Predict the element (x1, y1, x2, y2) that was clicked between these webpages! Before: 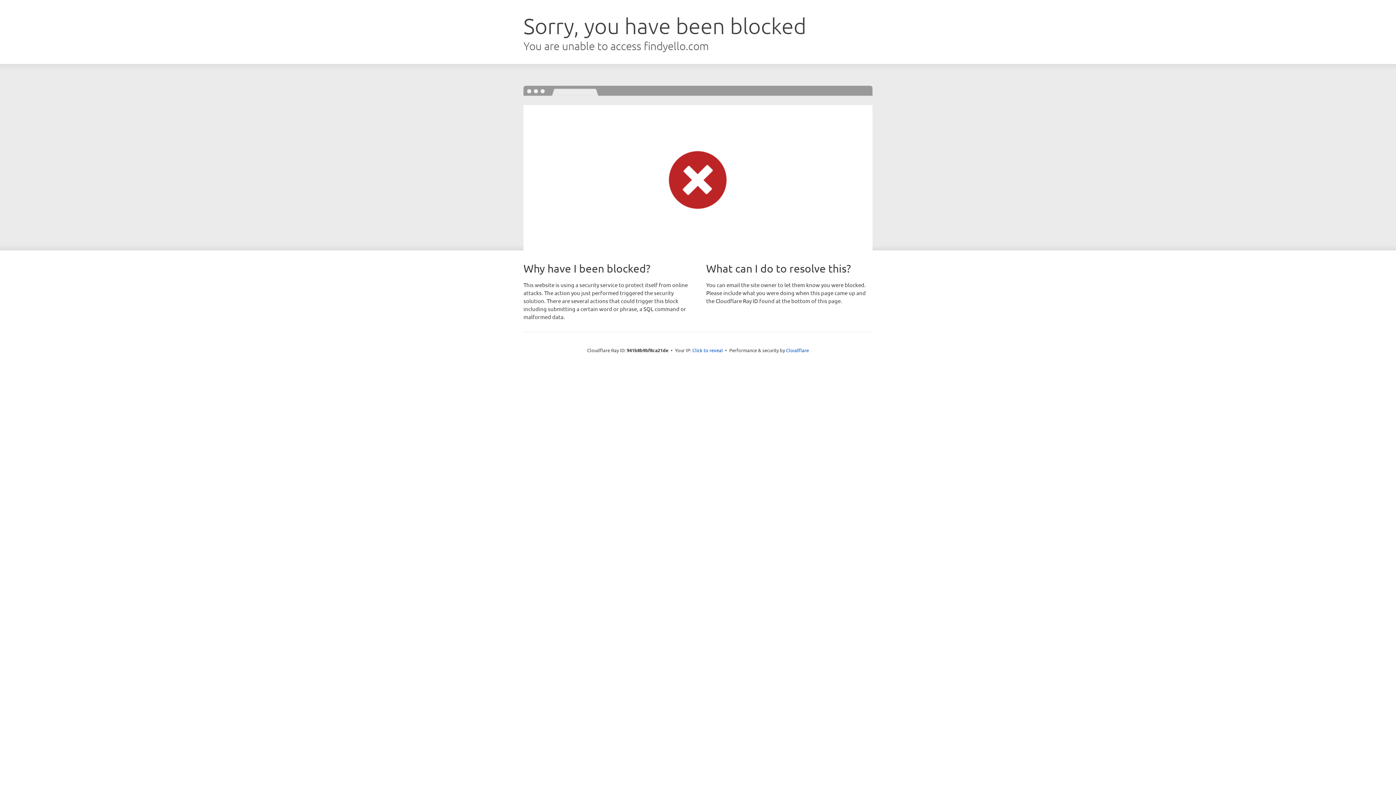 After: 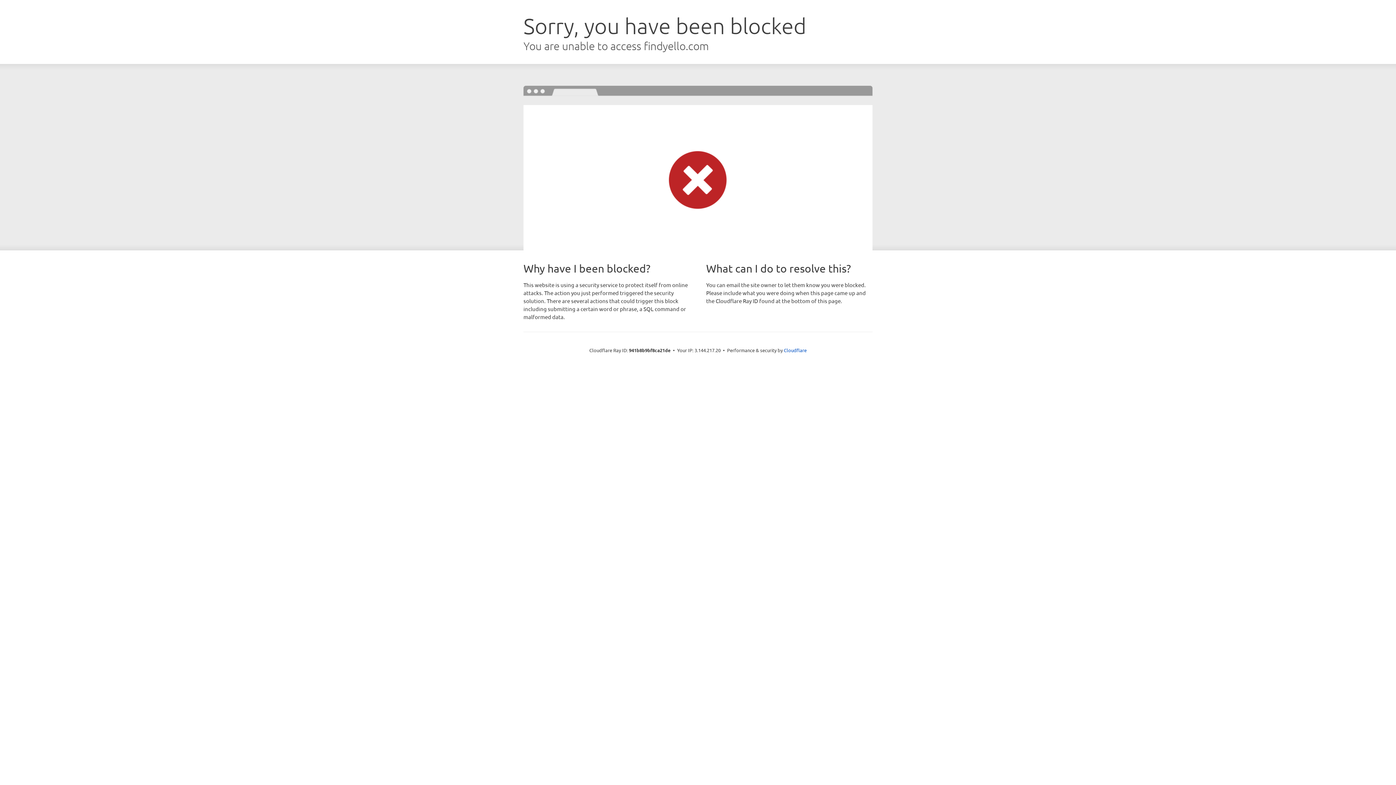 Action: label: Click to reveal bbox: (692, 346, 723, 353)